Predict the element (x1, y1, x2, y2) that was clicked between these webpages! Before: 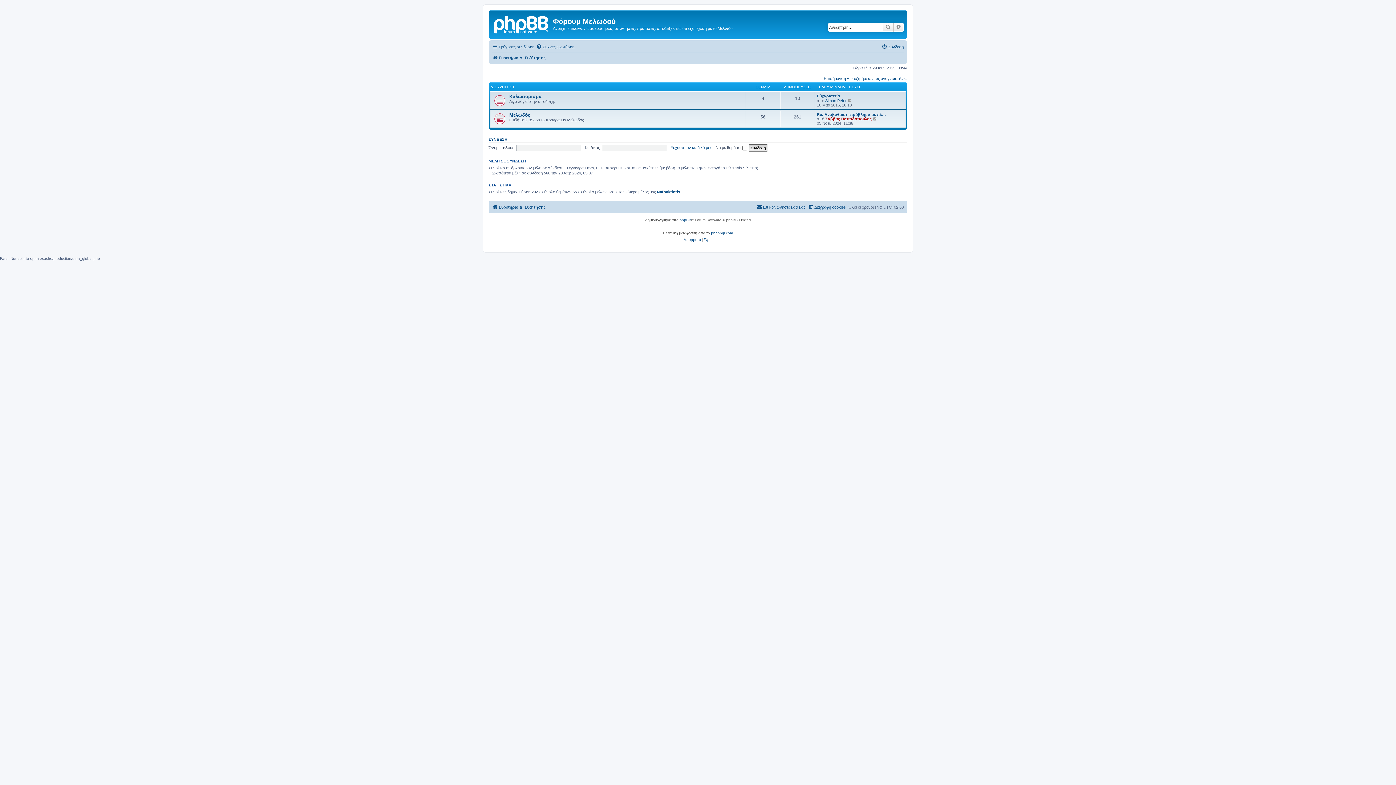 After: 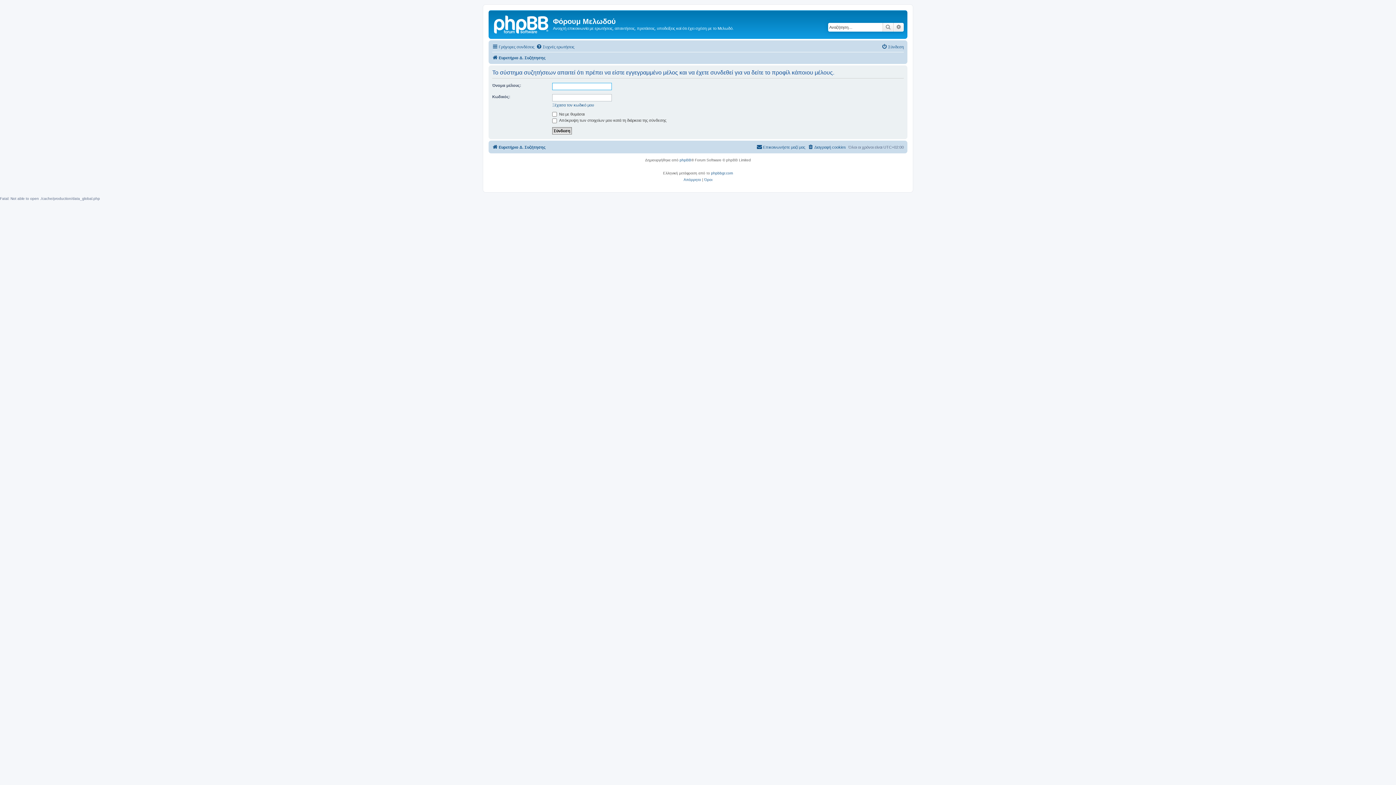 Action: label: Nafpaktiotis bbox: (657, 189, 680, 194)